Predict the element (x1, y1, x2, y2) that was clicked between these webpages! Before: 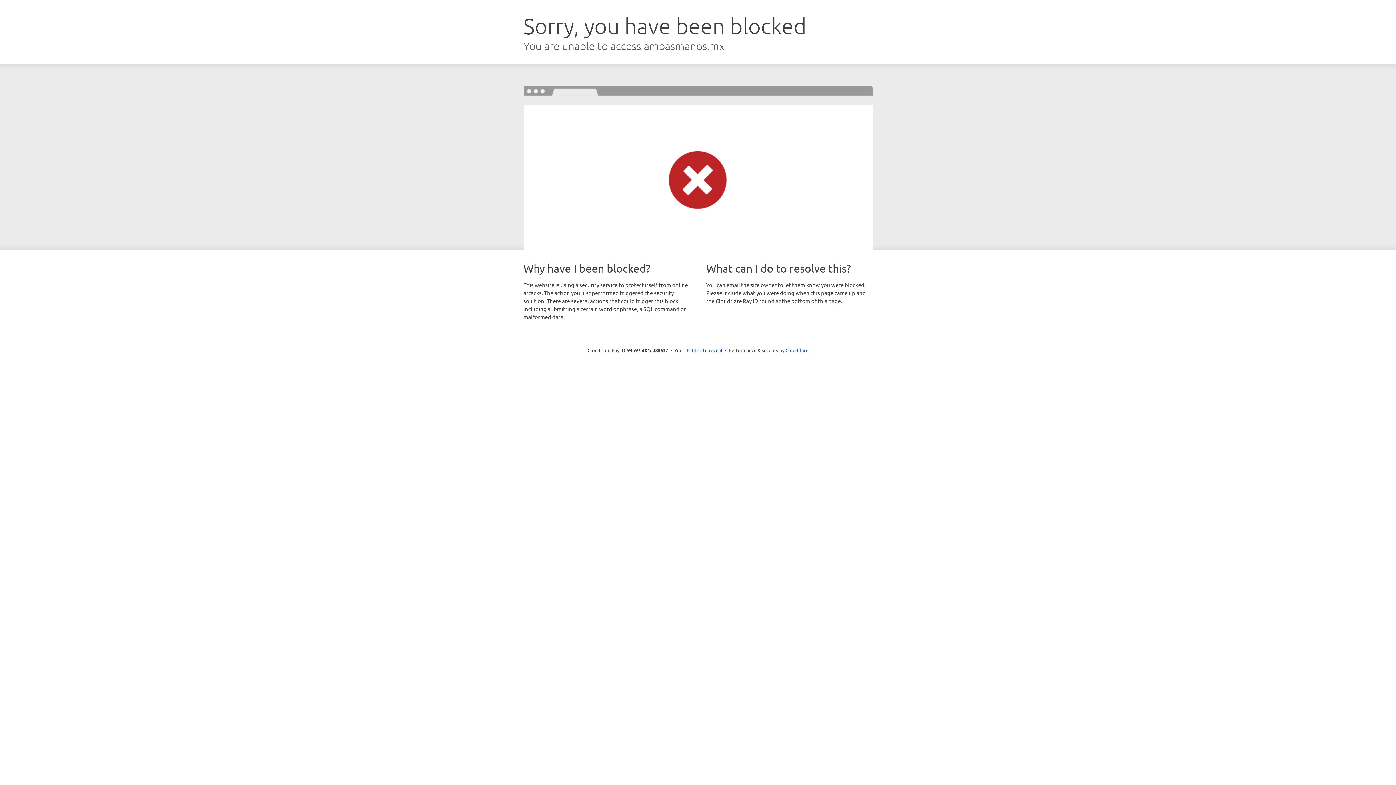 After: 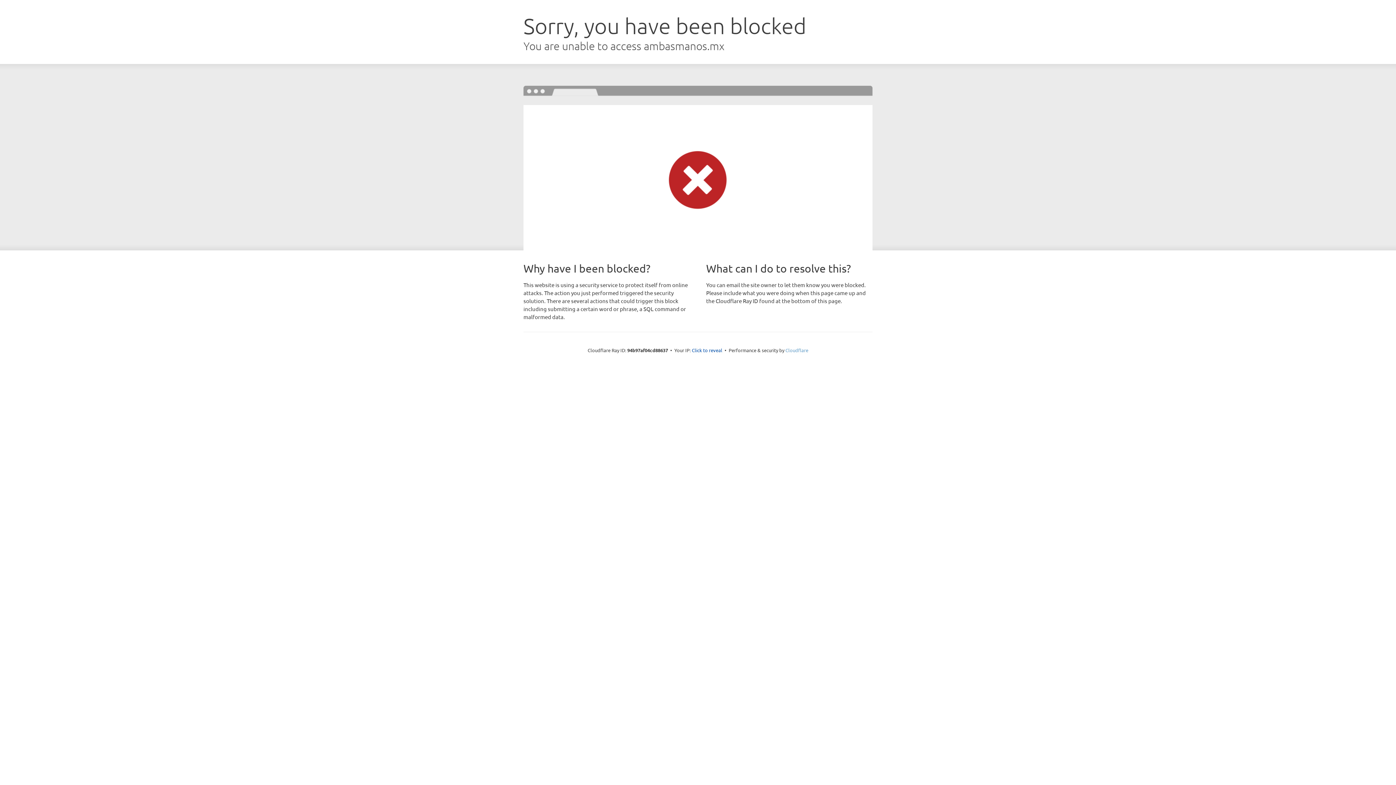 Action: bbox: (785, 347, 808, 353) label: Cloudflare